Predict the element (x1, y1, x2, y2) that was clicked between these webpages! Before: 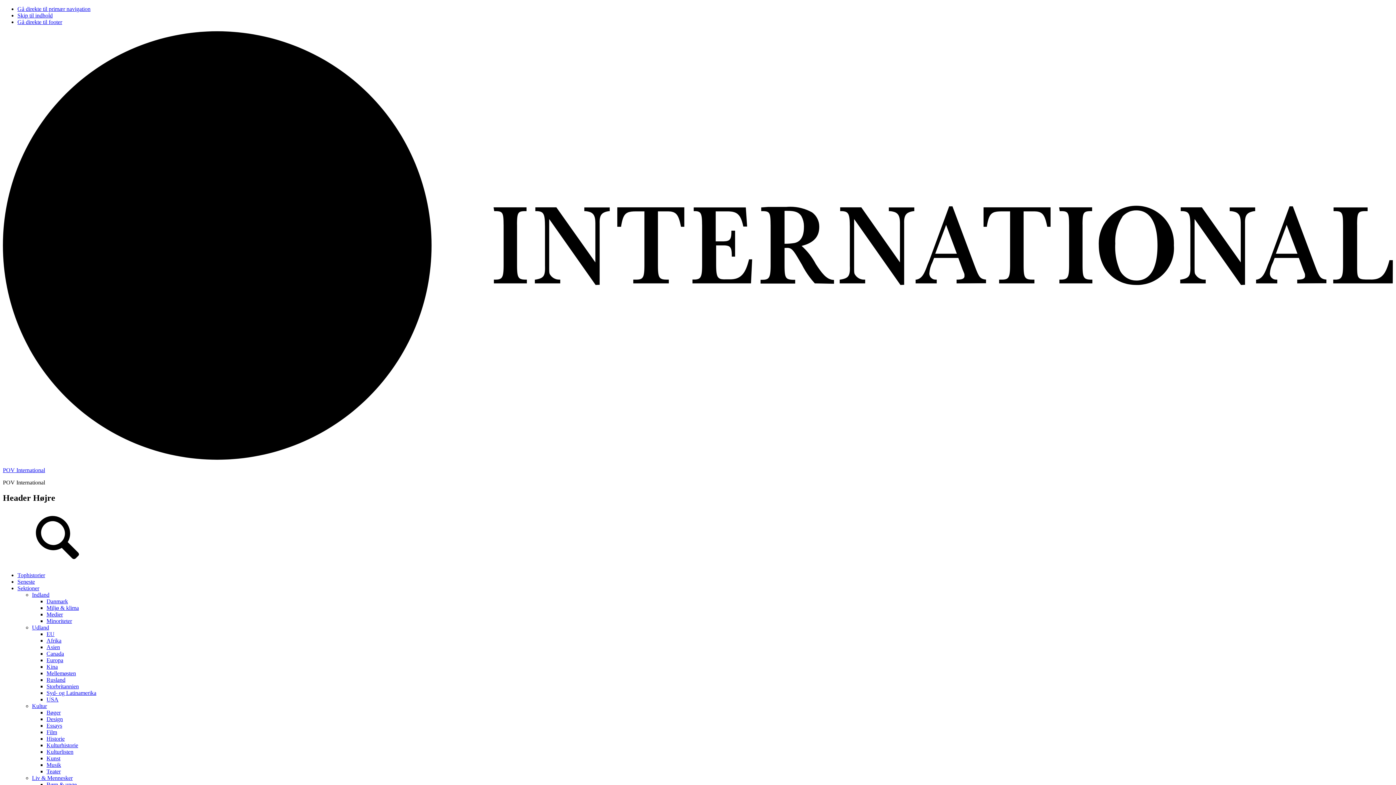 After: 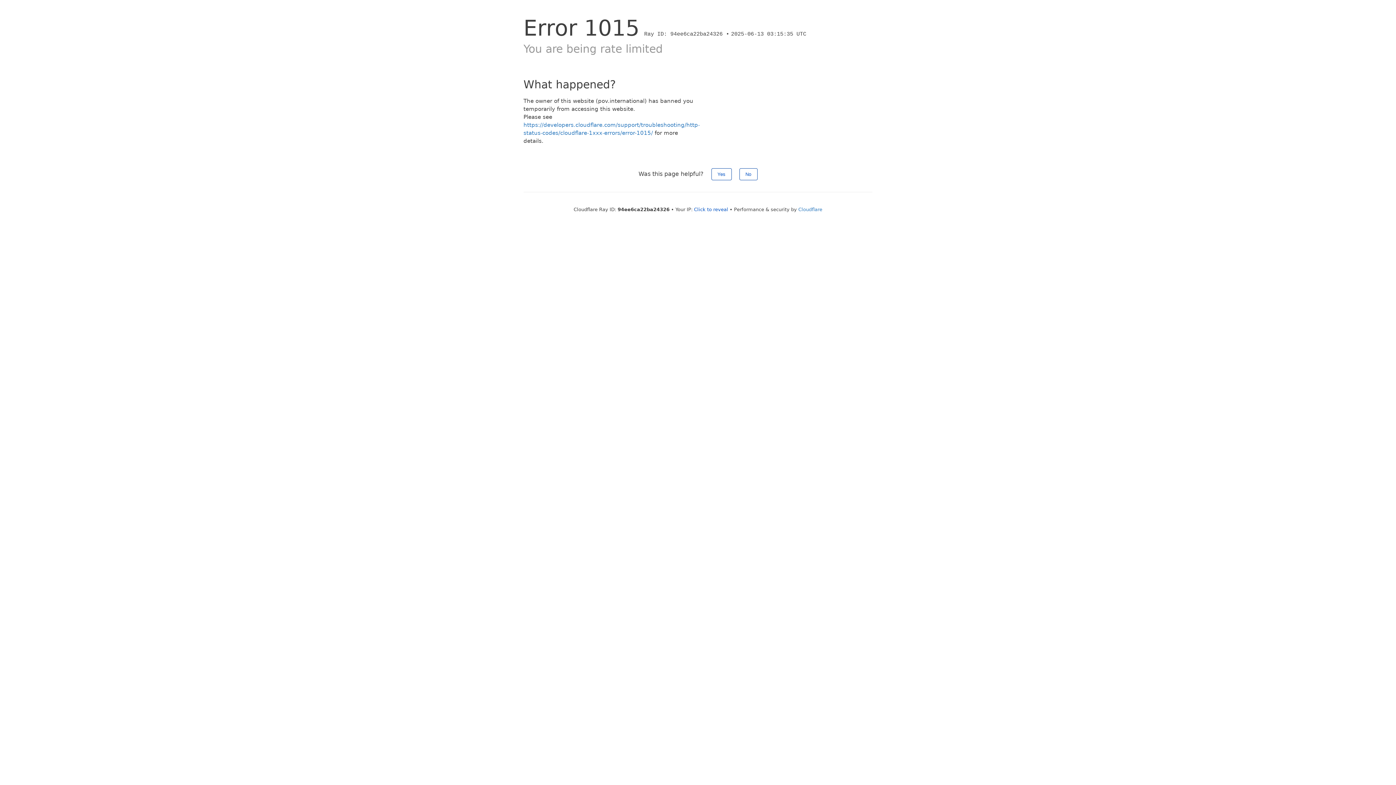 Action: label: Tophistorier bbox: (17, 572, 45, 578)